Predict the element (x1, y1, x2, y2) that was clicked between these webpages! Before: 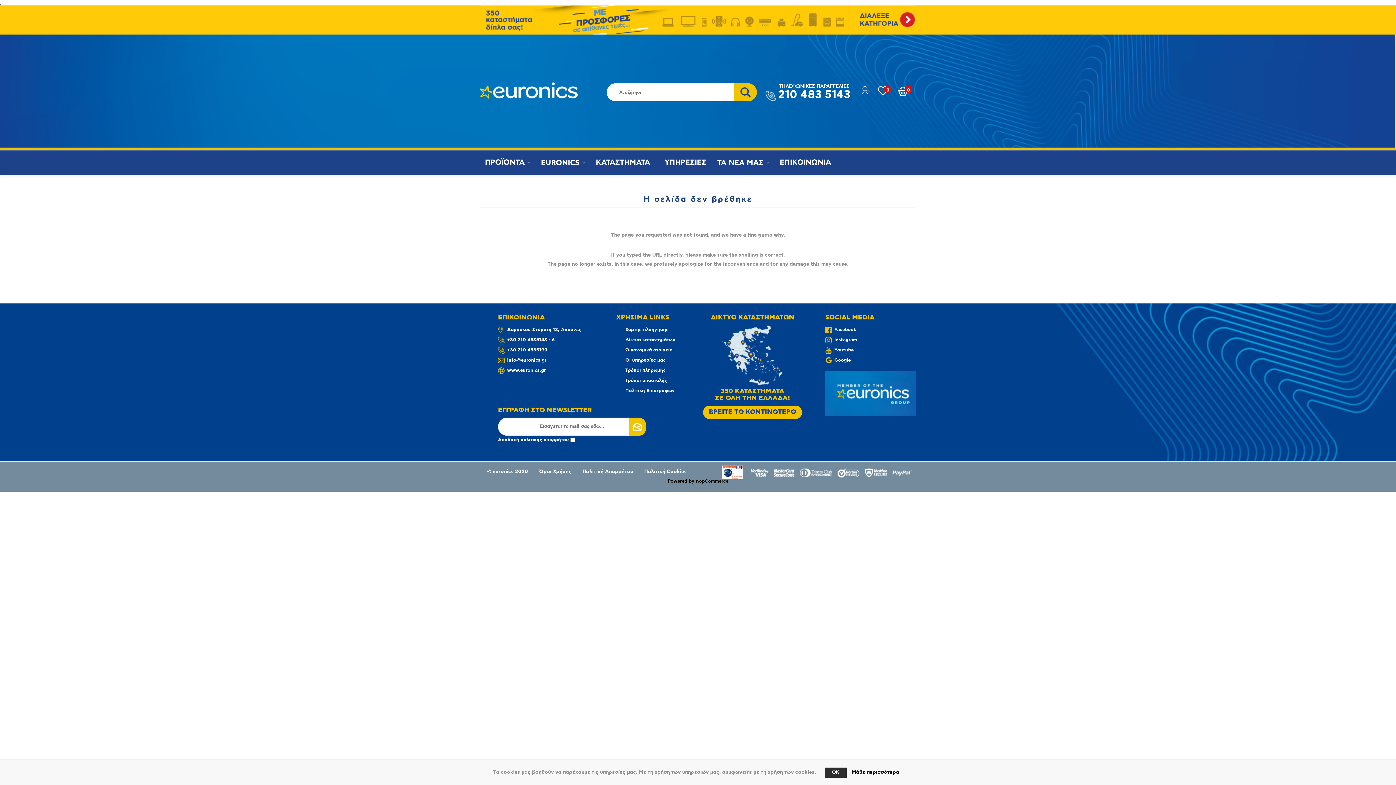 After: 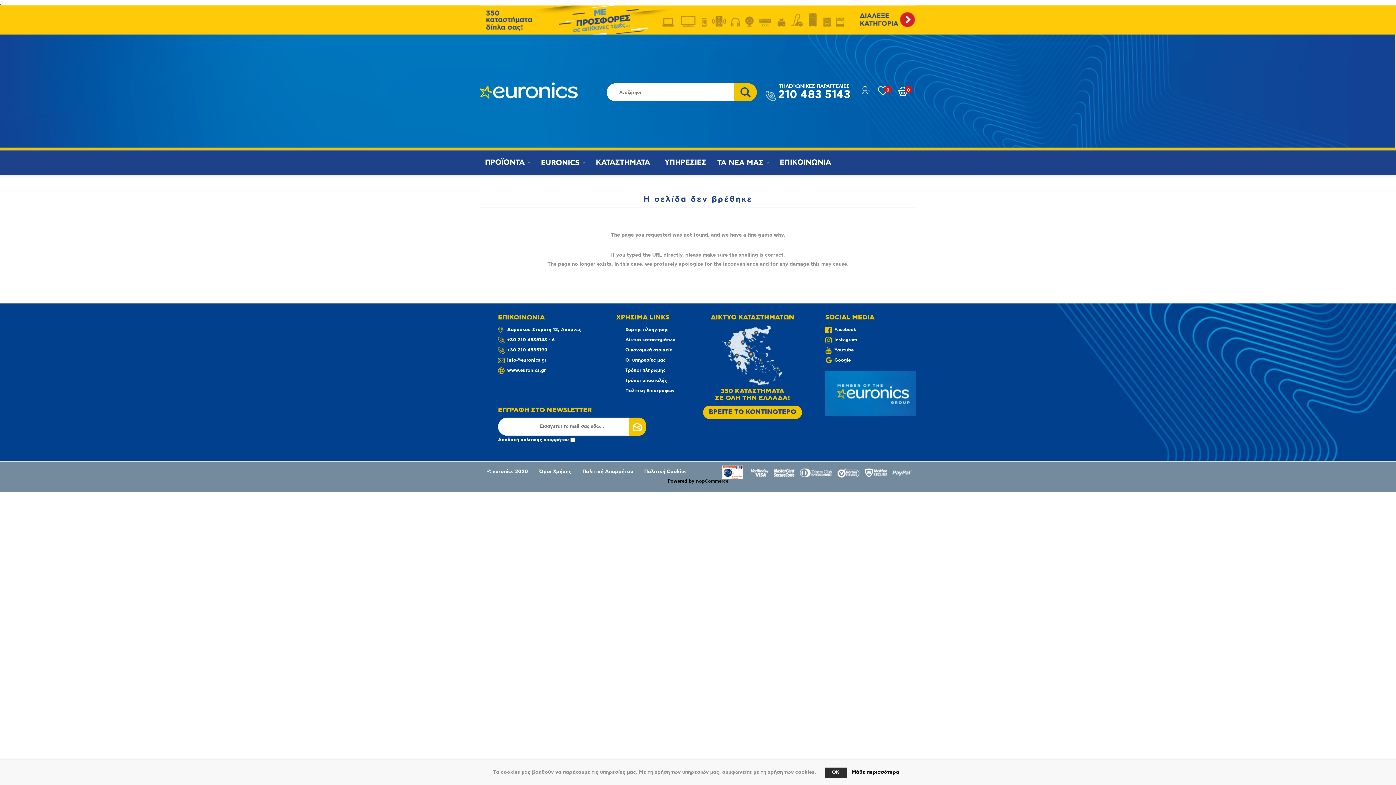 Action: label: © euronics 2020 bbox: (487, 469, 528, 474)